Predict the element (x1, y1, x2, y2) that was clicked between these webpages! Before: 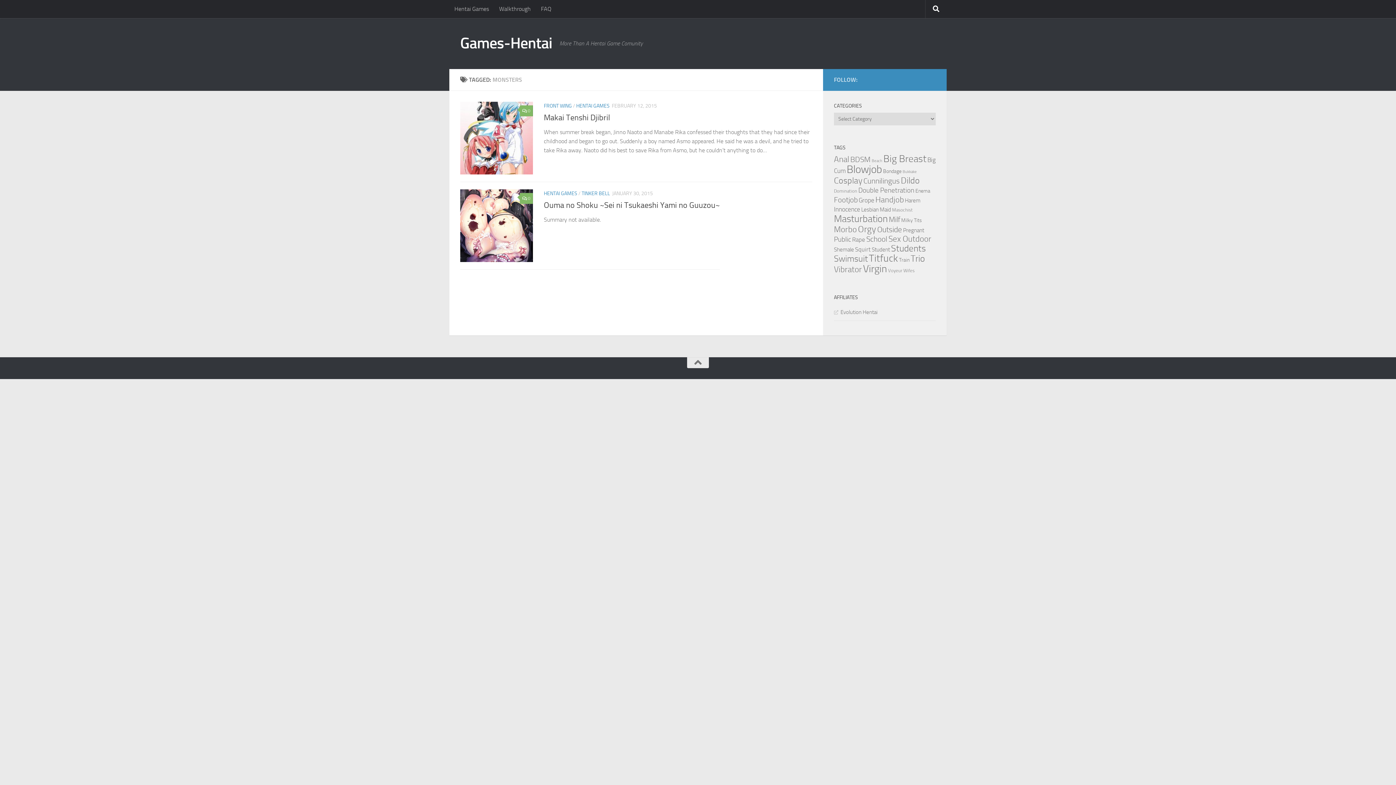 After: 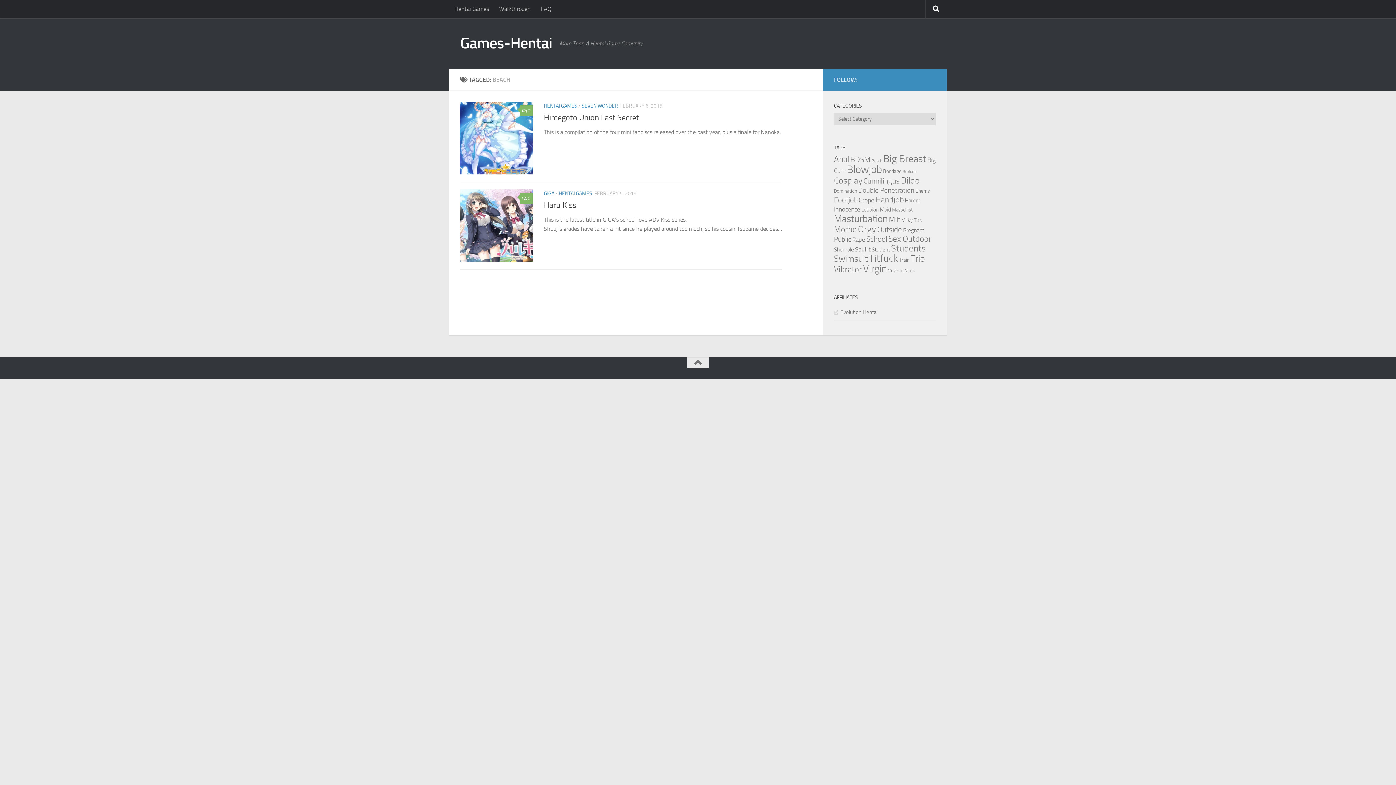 Action: label: Beach (2 items) bbox: (872, 158, 882, 163)